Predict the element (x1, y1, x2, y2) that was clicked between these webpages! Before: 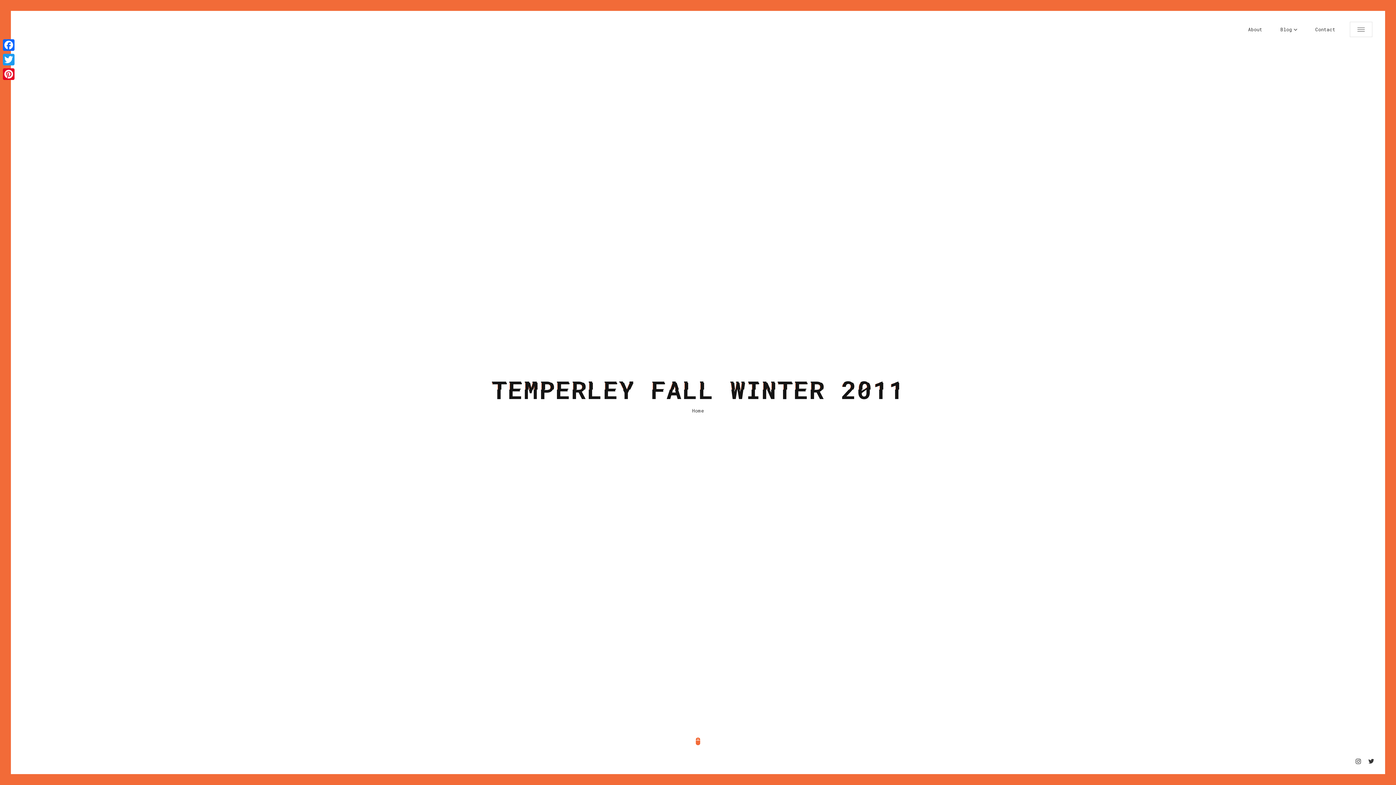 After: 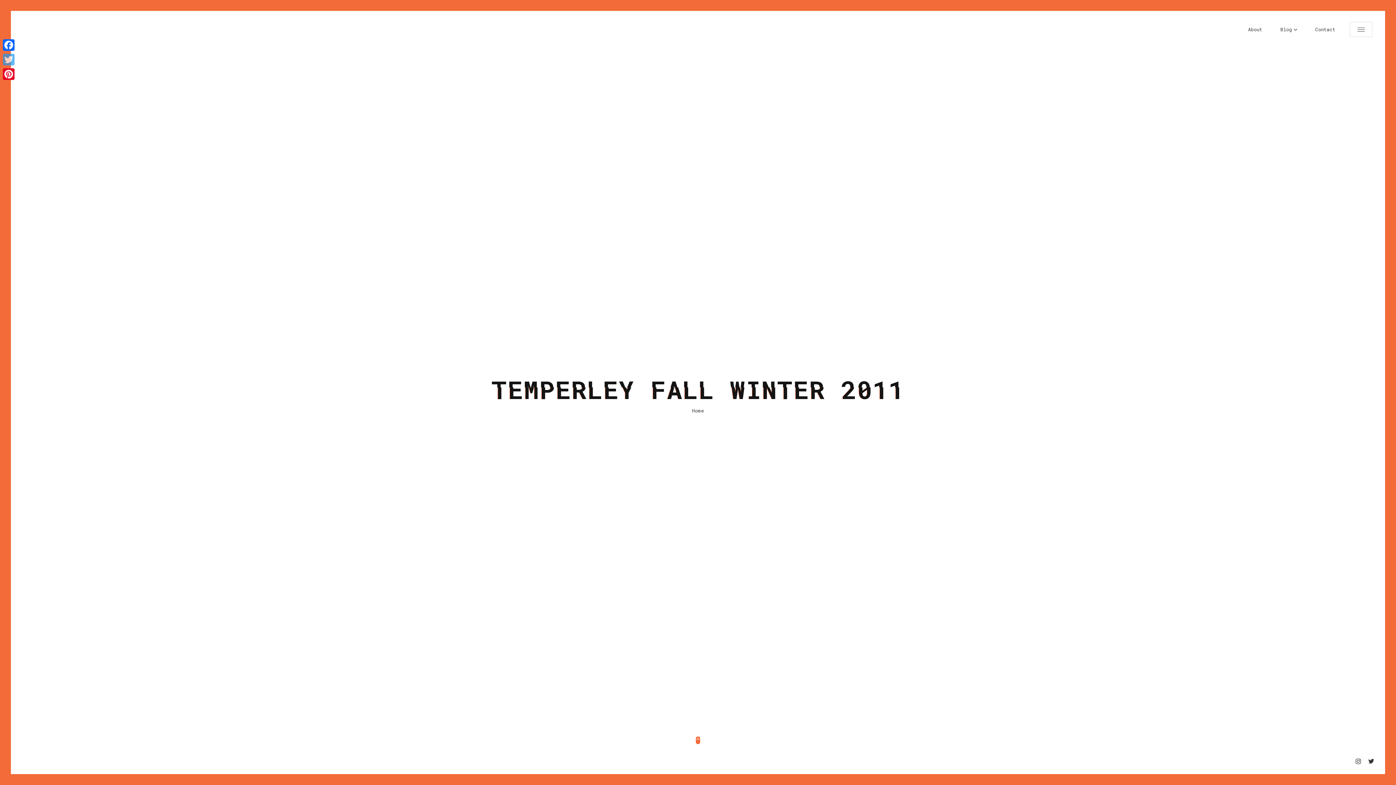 Action: bbox: (1, 52, 16, 66) label: Twitter